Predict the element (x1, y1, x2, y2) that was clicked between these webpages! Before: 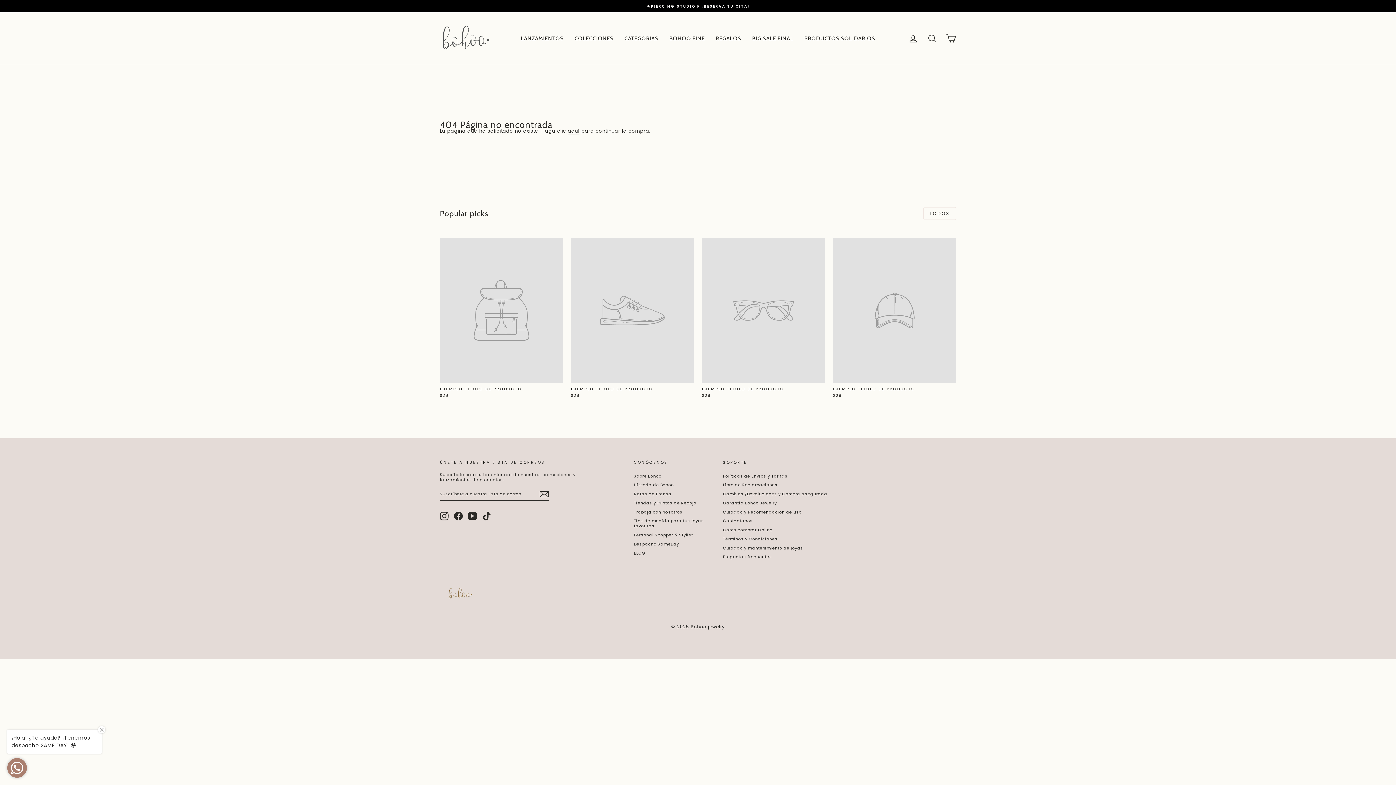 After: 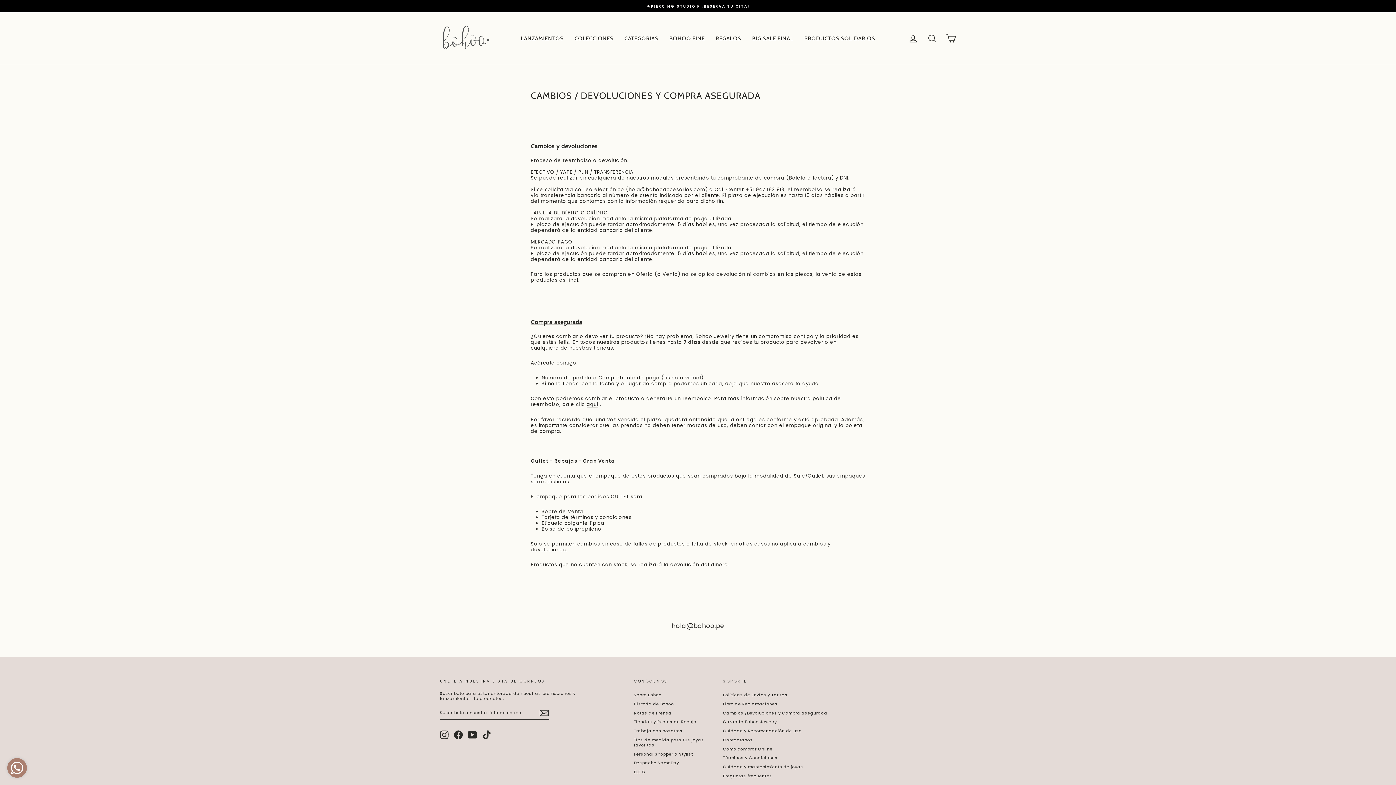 Action: label: Cambios /Devoluciones y Compra asegurada bbox: (723, 490, 827, 498)